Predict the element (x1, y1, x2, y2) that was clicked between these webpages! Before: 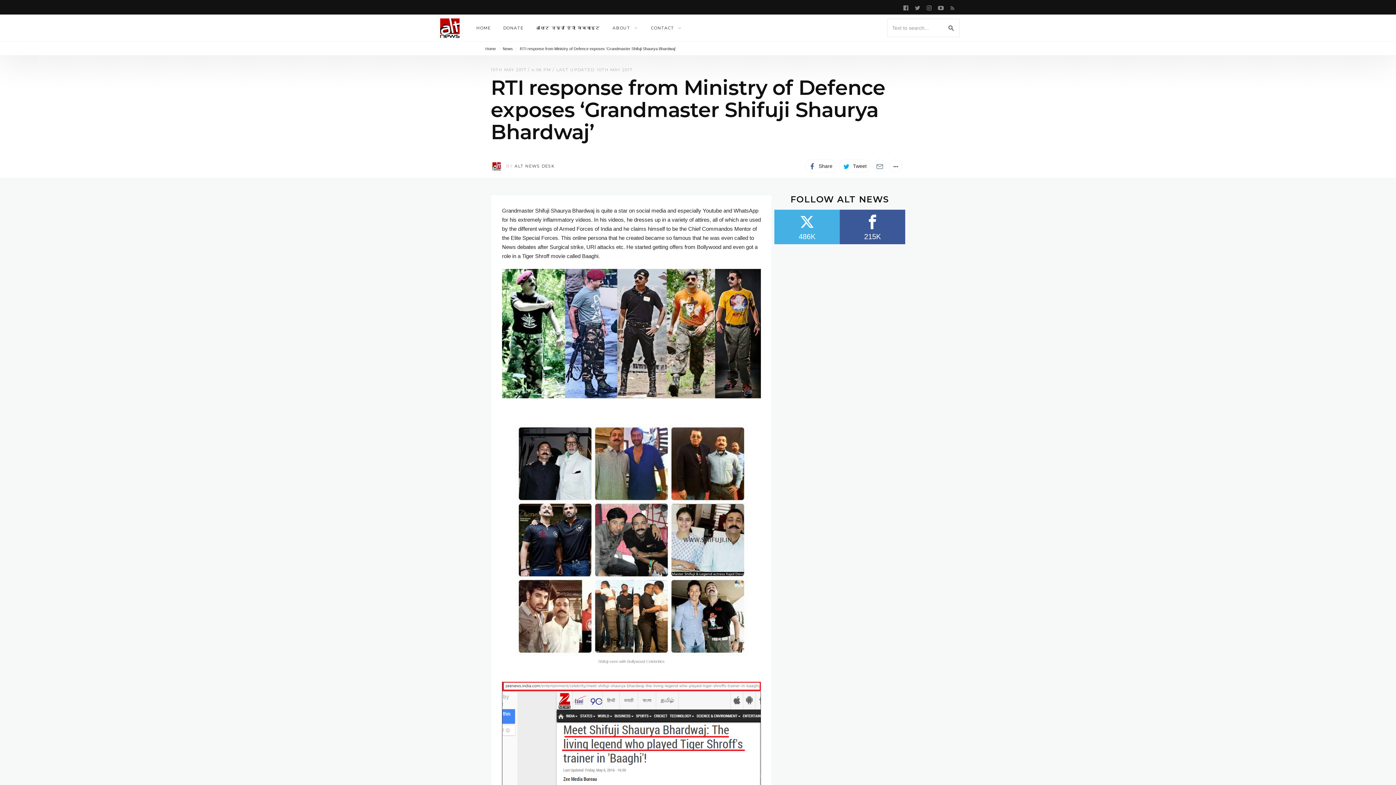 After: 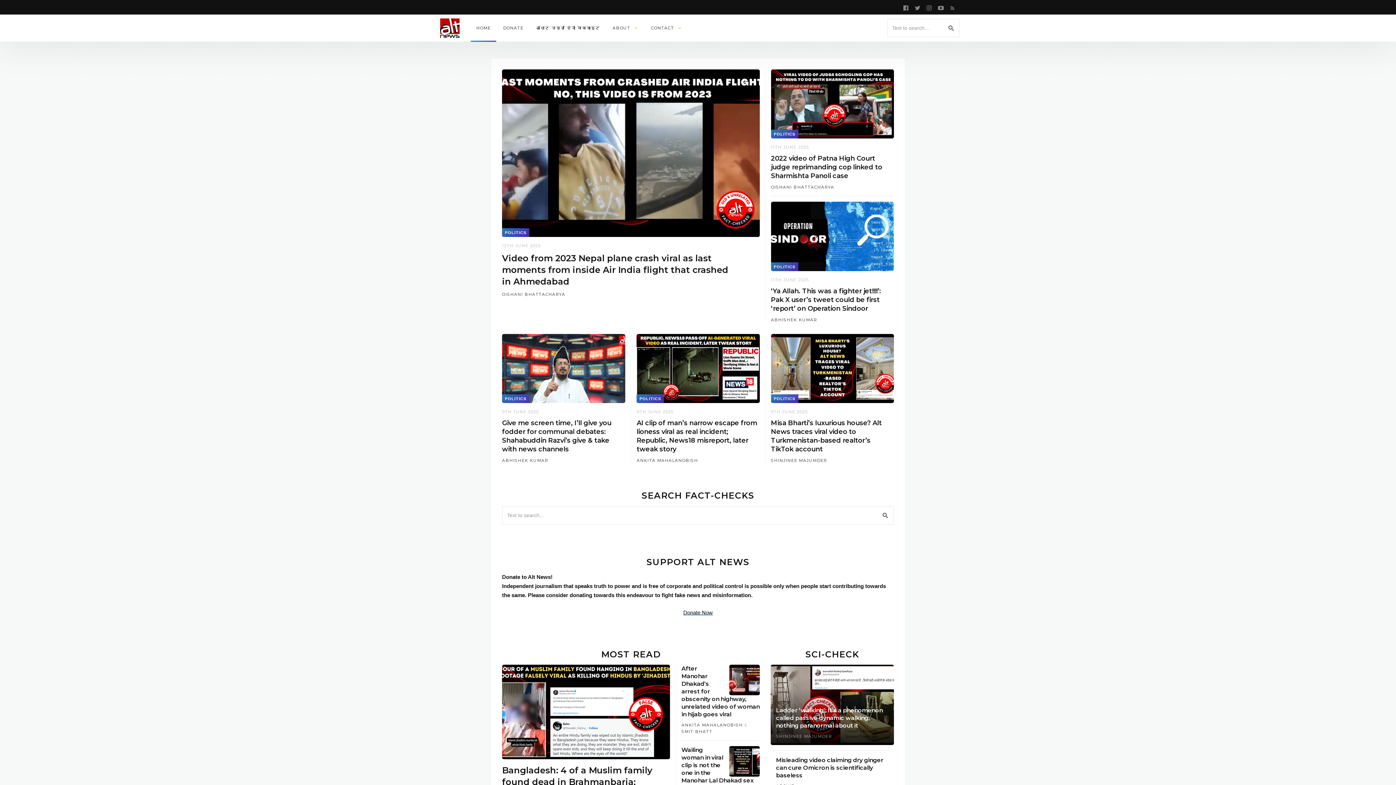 Action: label: Home bbox: (485, 46, 496, 50)